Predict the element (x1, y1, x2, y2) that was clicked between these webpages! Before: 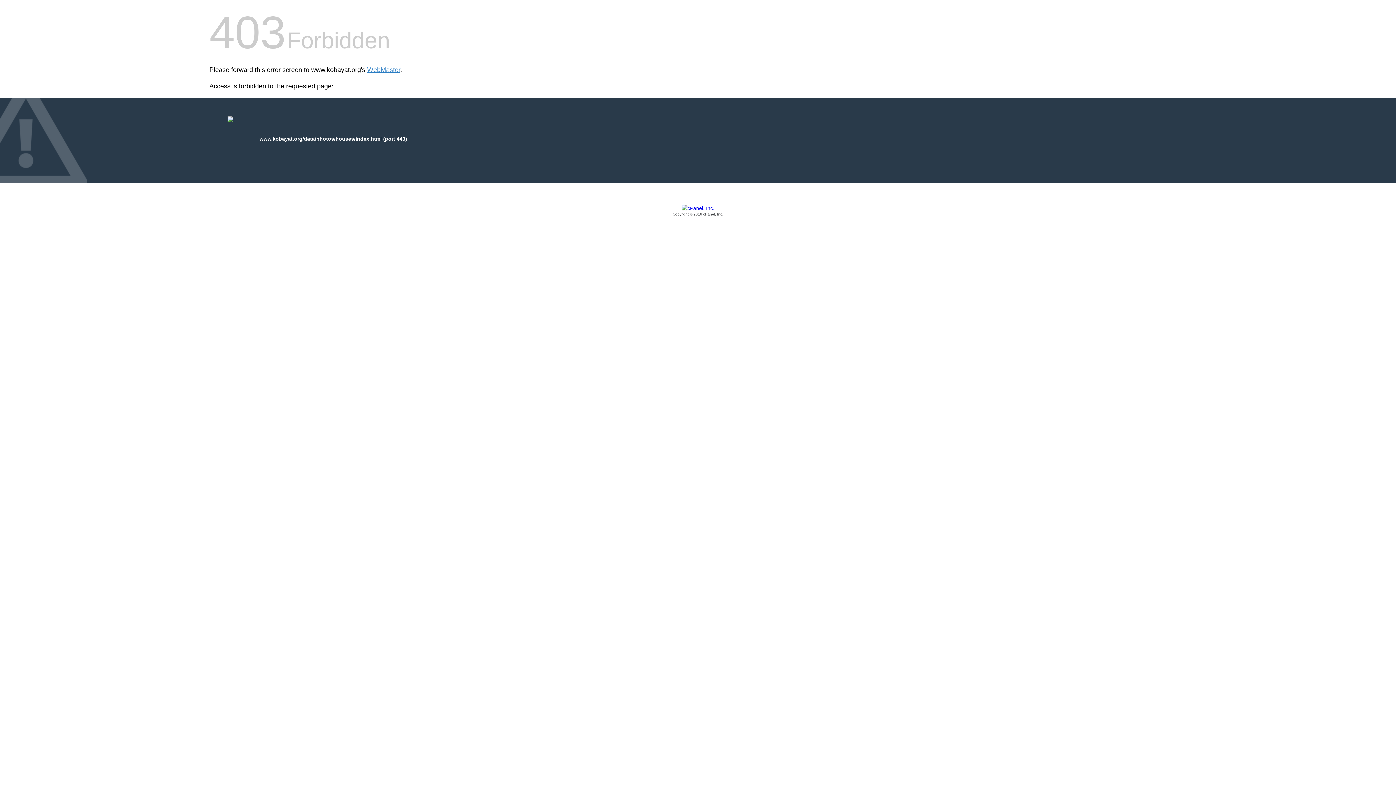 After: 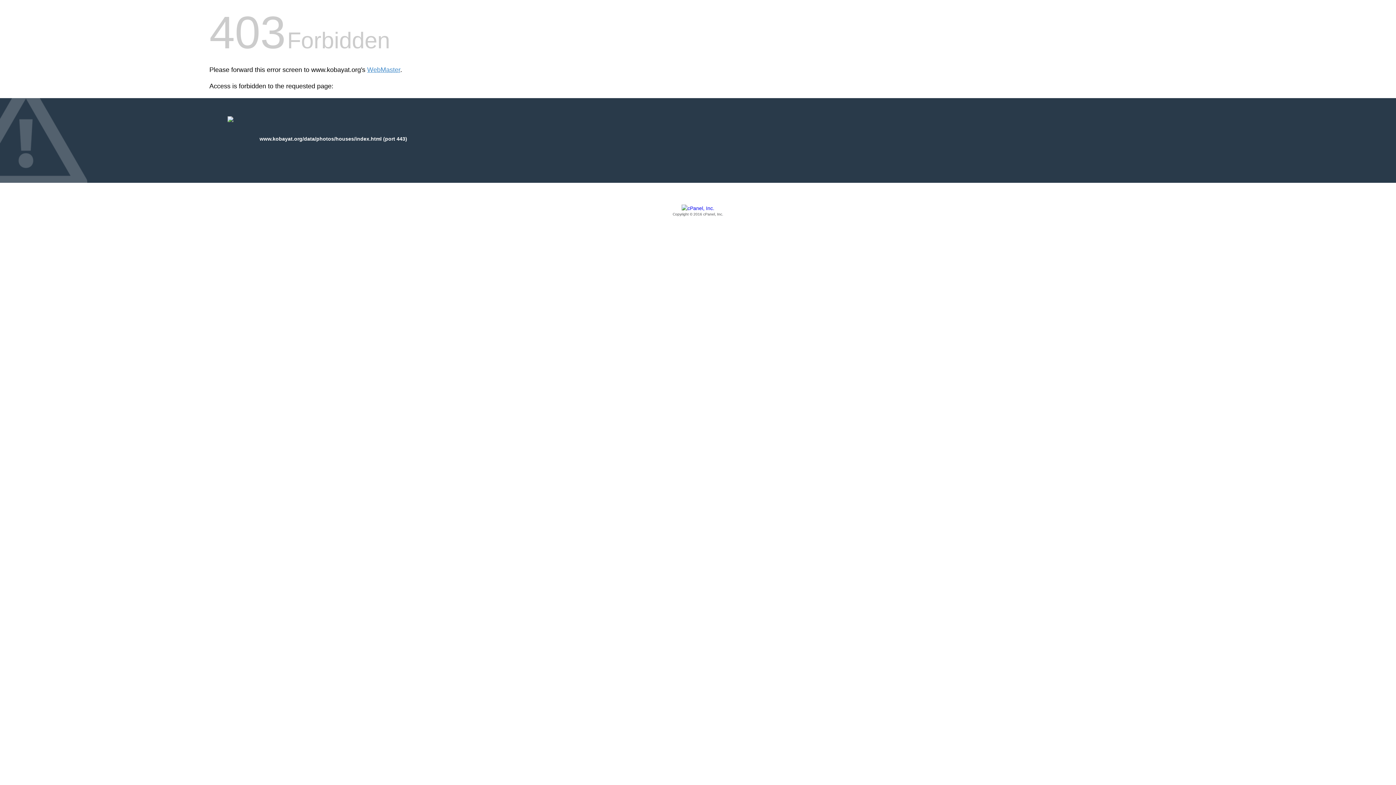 Action: bbox: (209, 205, 1186, 217) label: Copyright © 2016 cPanel, Inc.